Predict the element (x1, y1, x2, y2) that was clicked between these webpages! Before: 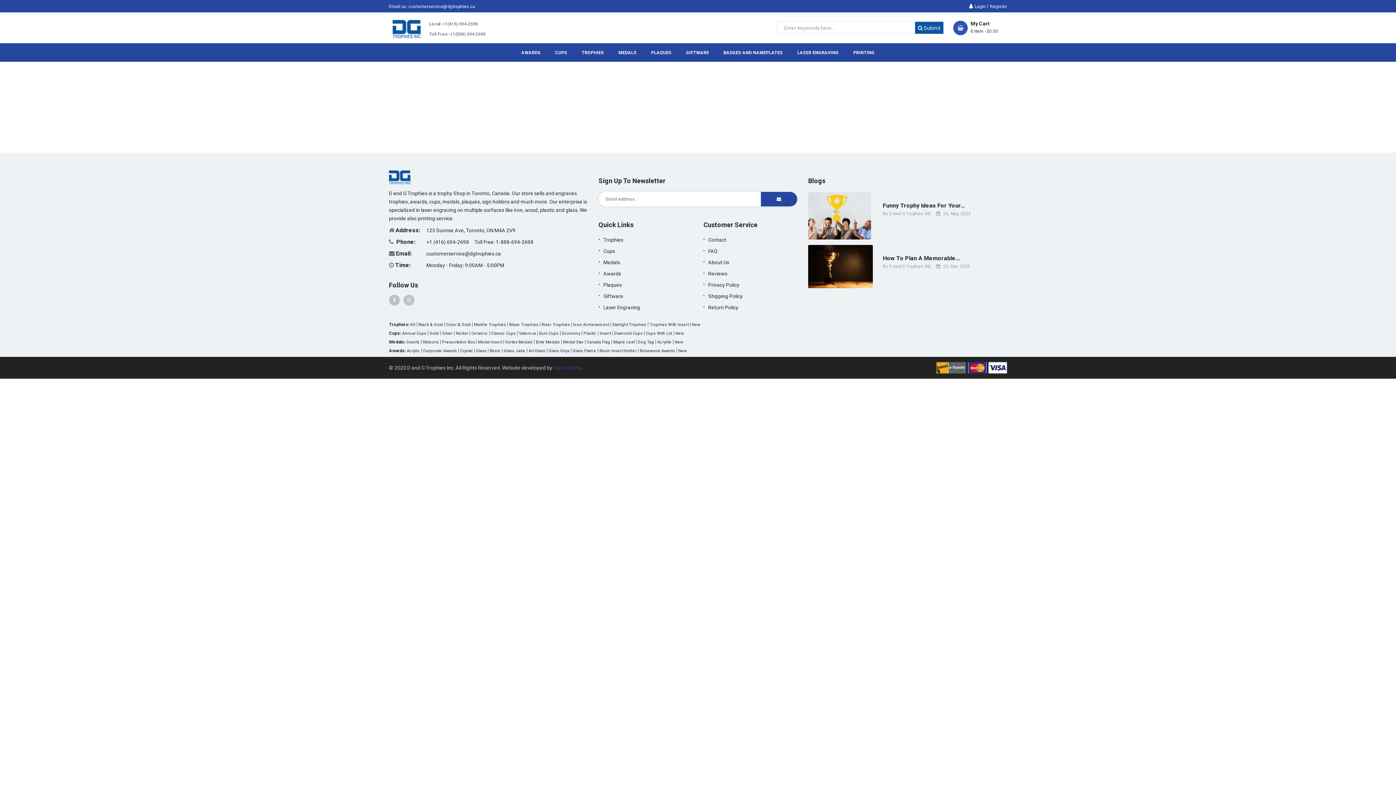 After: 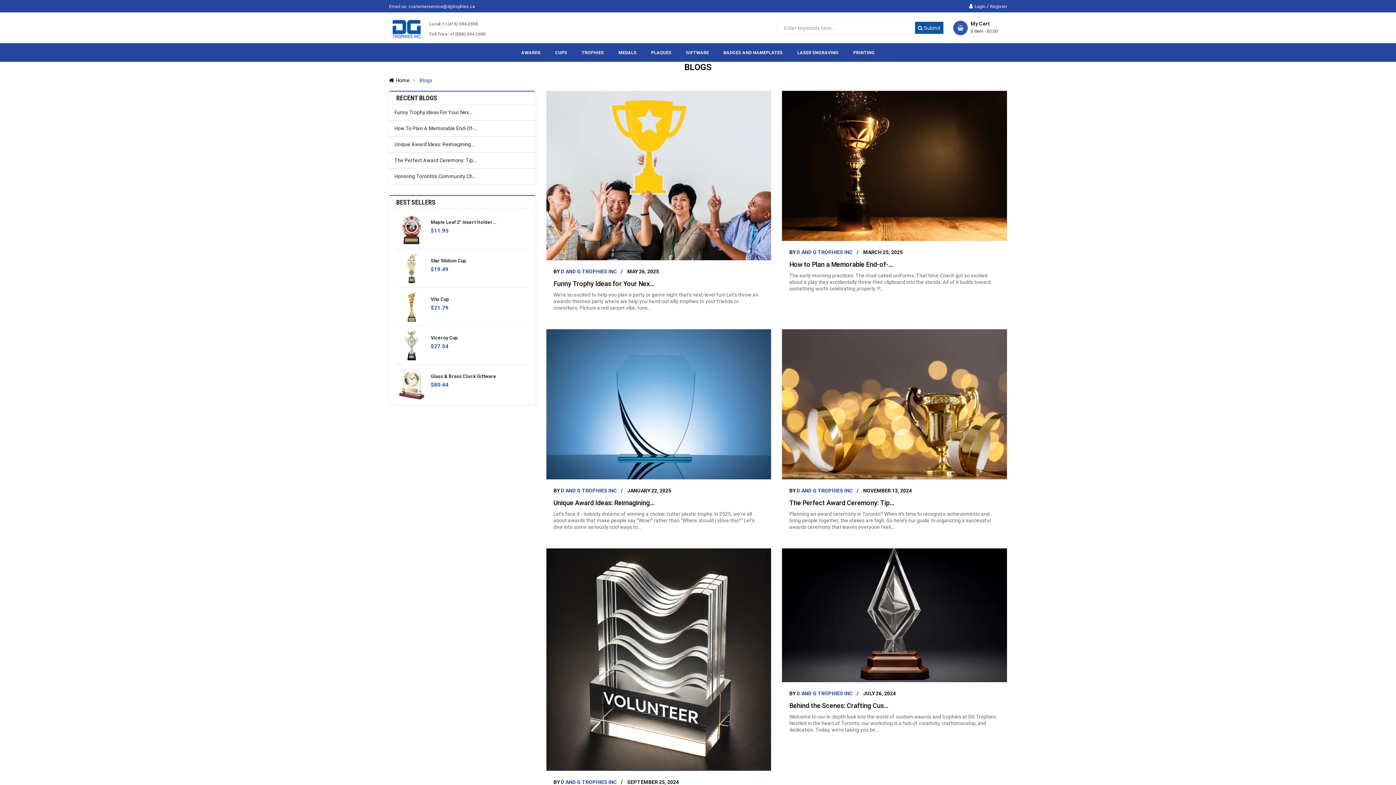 Action: bbox: (808, 177, 825, 184) label: Blogs